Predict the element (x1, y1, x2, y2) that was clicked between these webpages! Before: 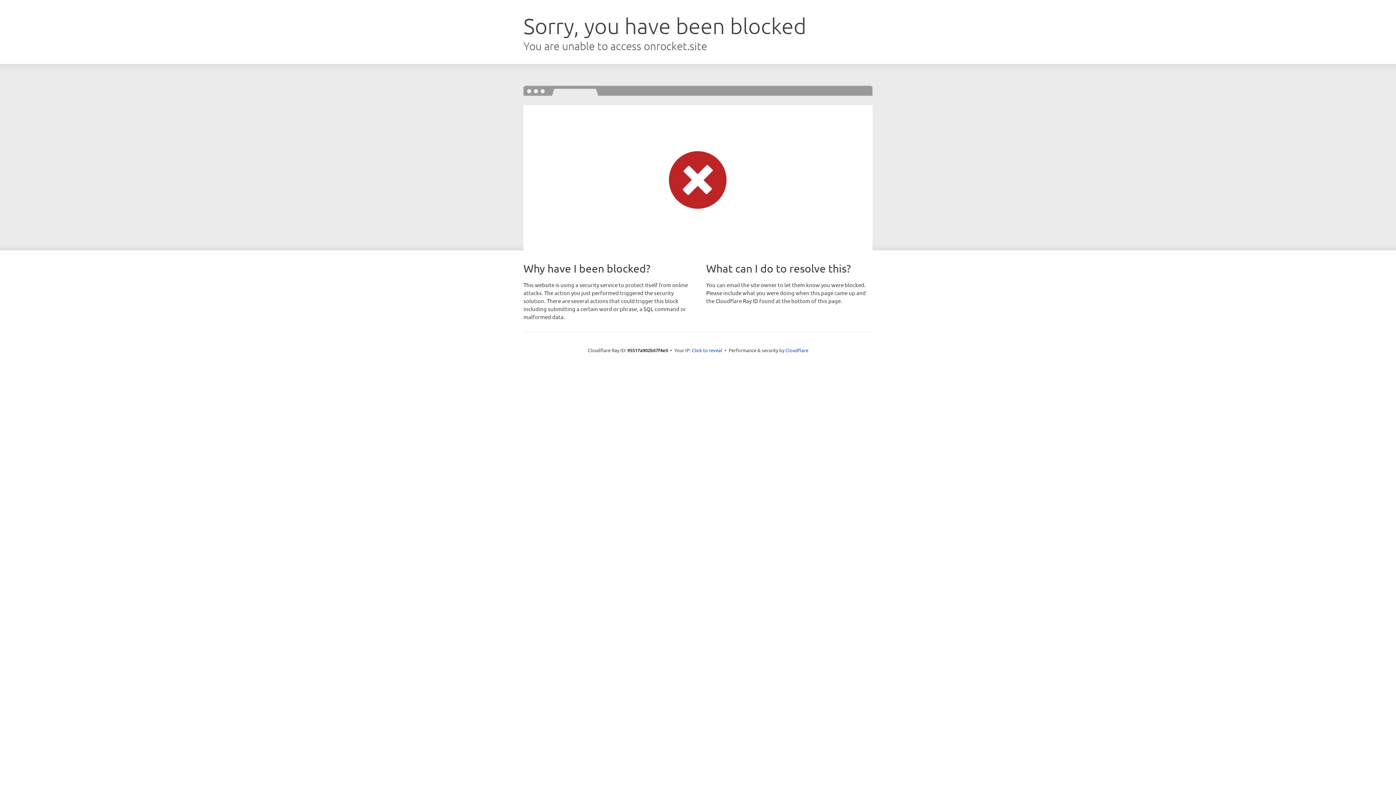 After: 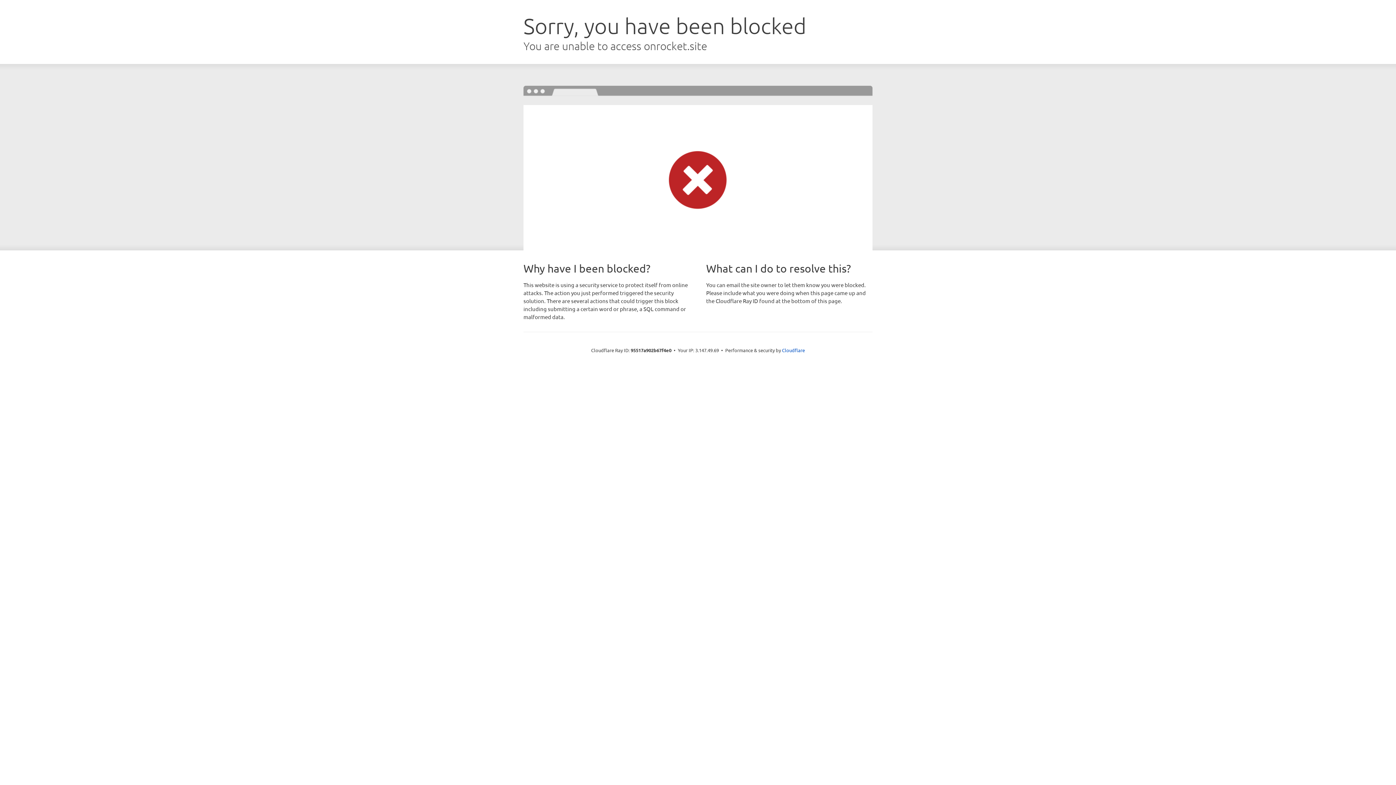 Action: label: Click to reveal bbox: (692, 346, 722, 353)